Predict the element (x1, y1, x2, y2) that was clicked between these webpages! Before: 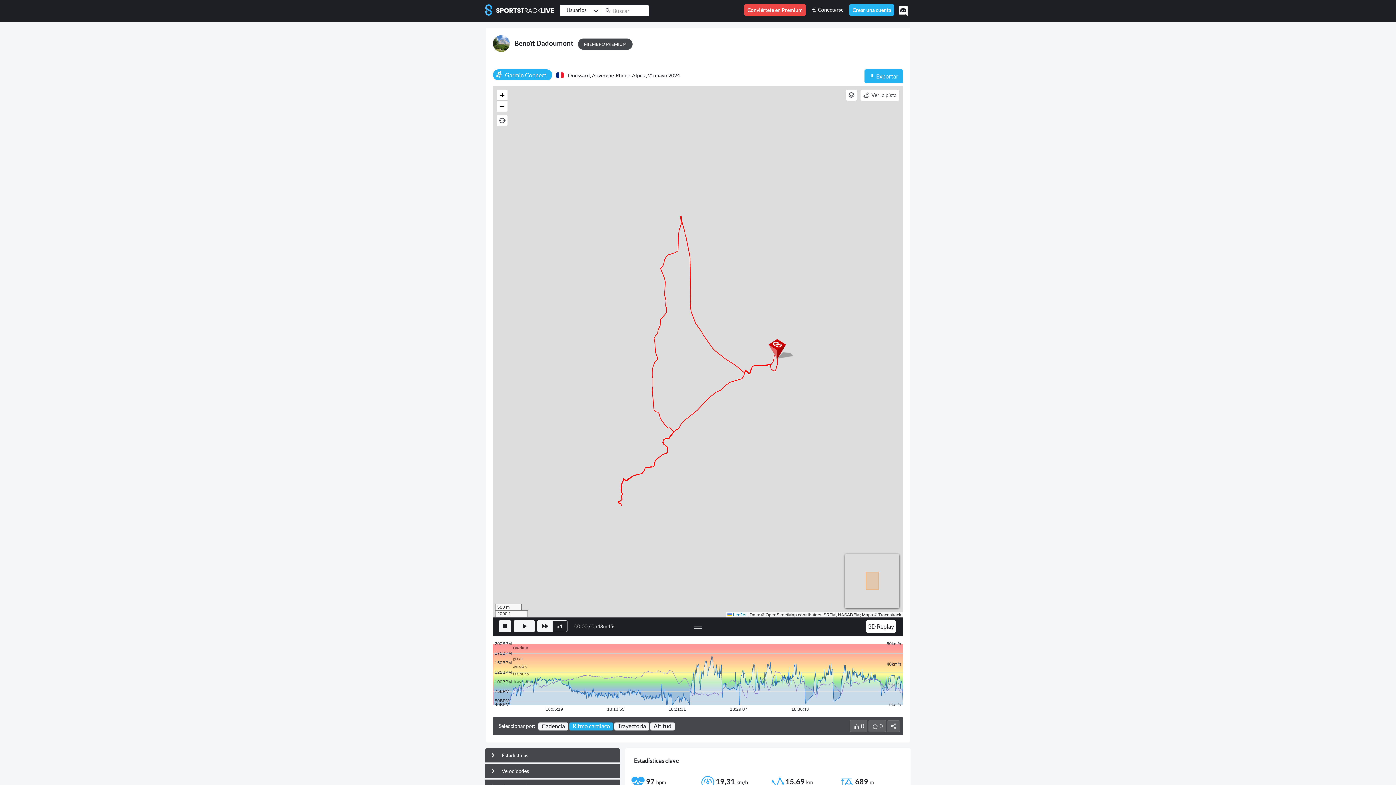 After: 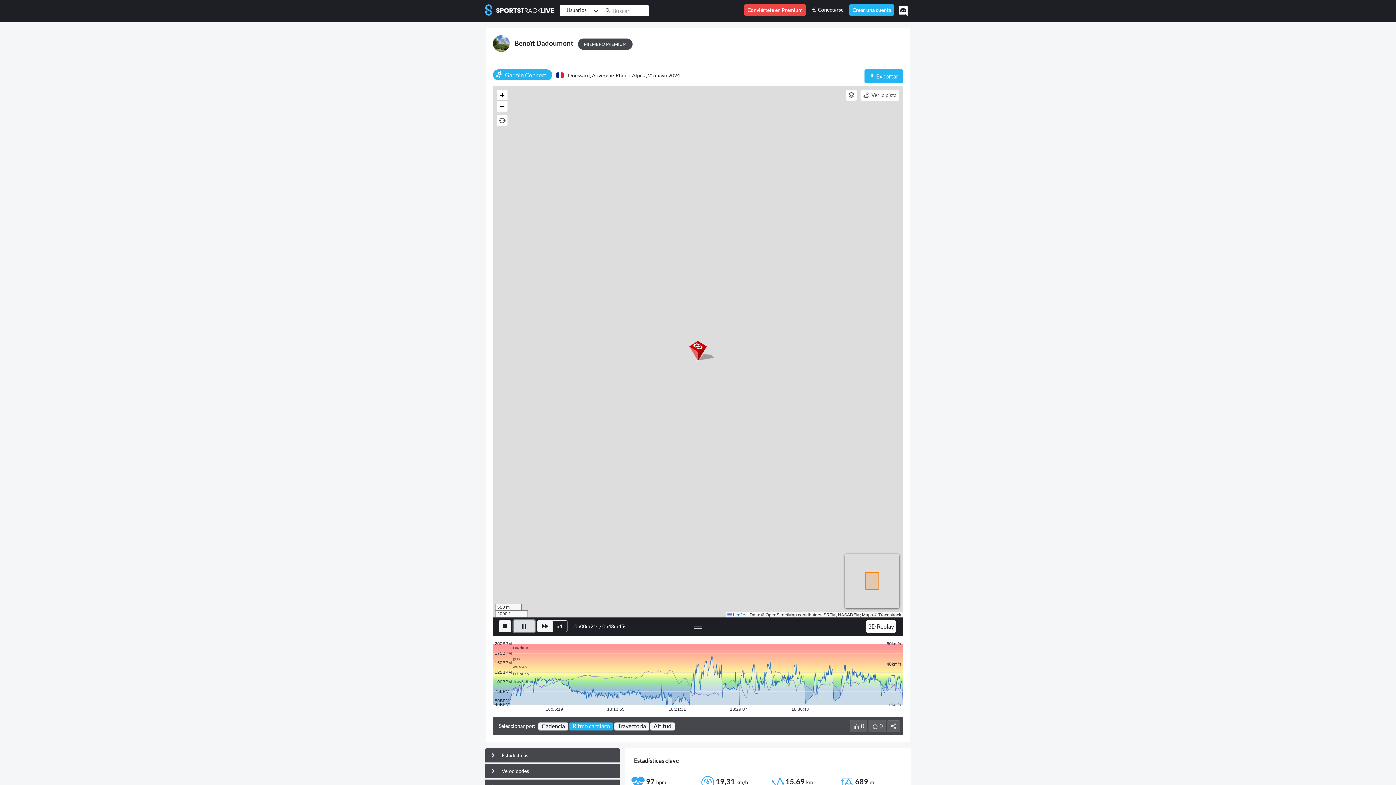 Action: bbox: (513, 620, 534, 632)